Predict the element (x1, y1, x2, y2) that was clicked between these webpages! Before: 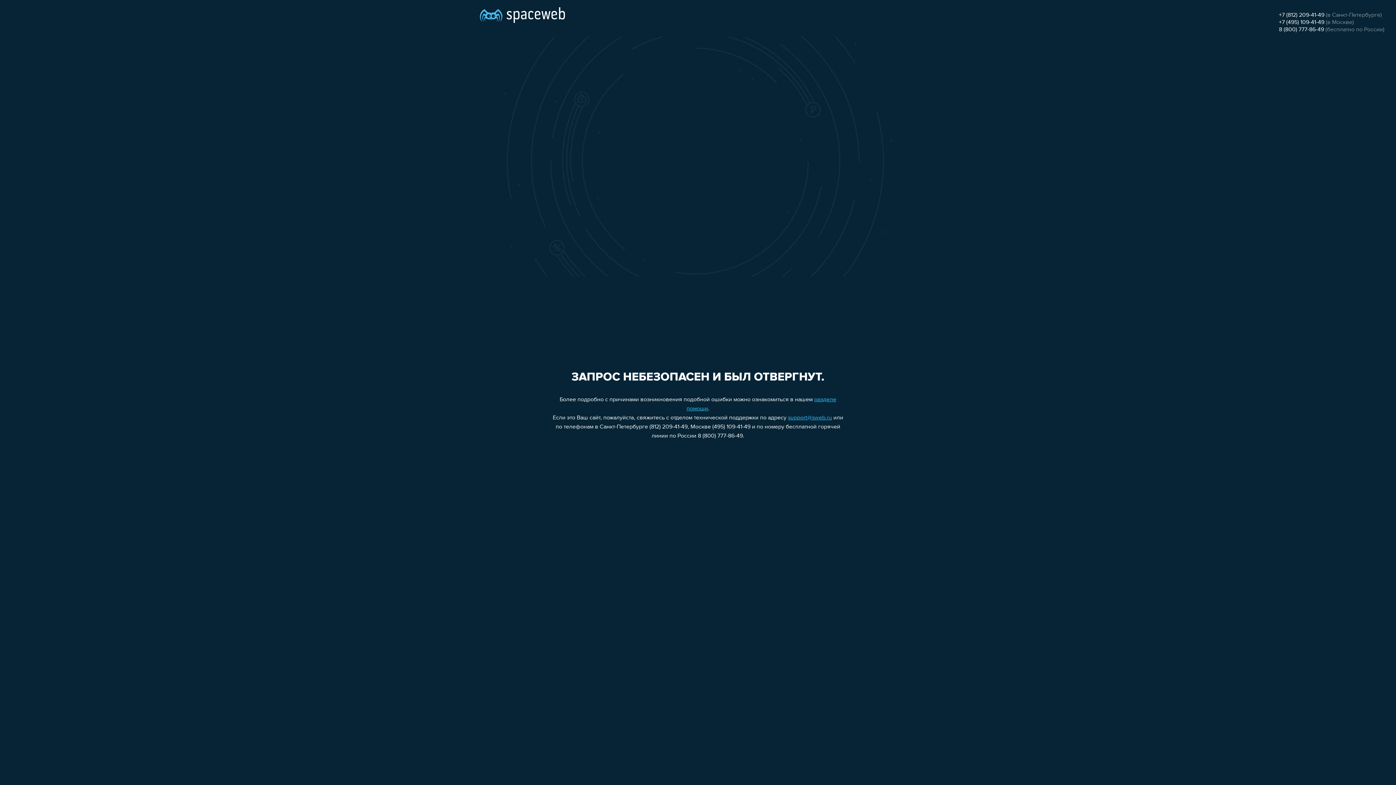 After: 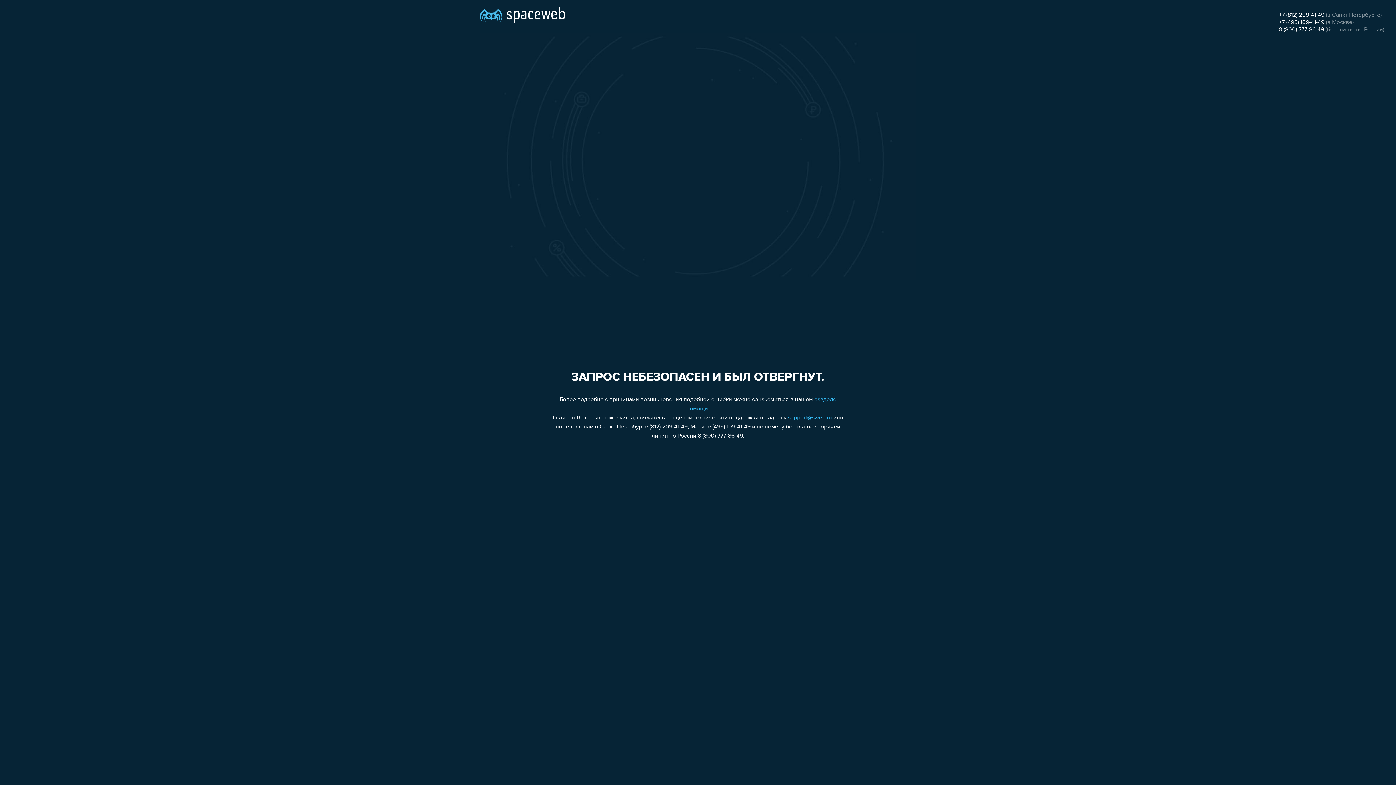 Action: label: 8 (800) 777-86-49 bbox: (1279, 26, 1324, 32)